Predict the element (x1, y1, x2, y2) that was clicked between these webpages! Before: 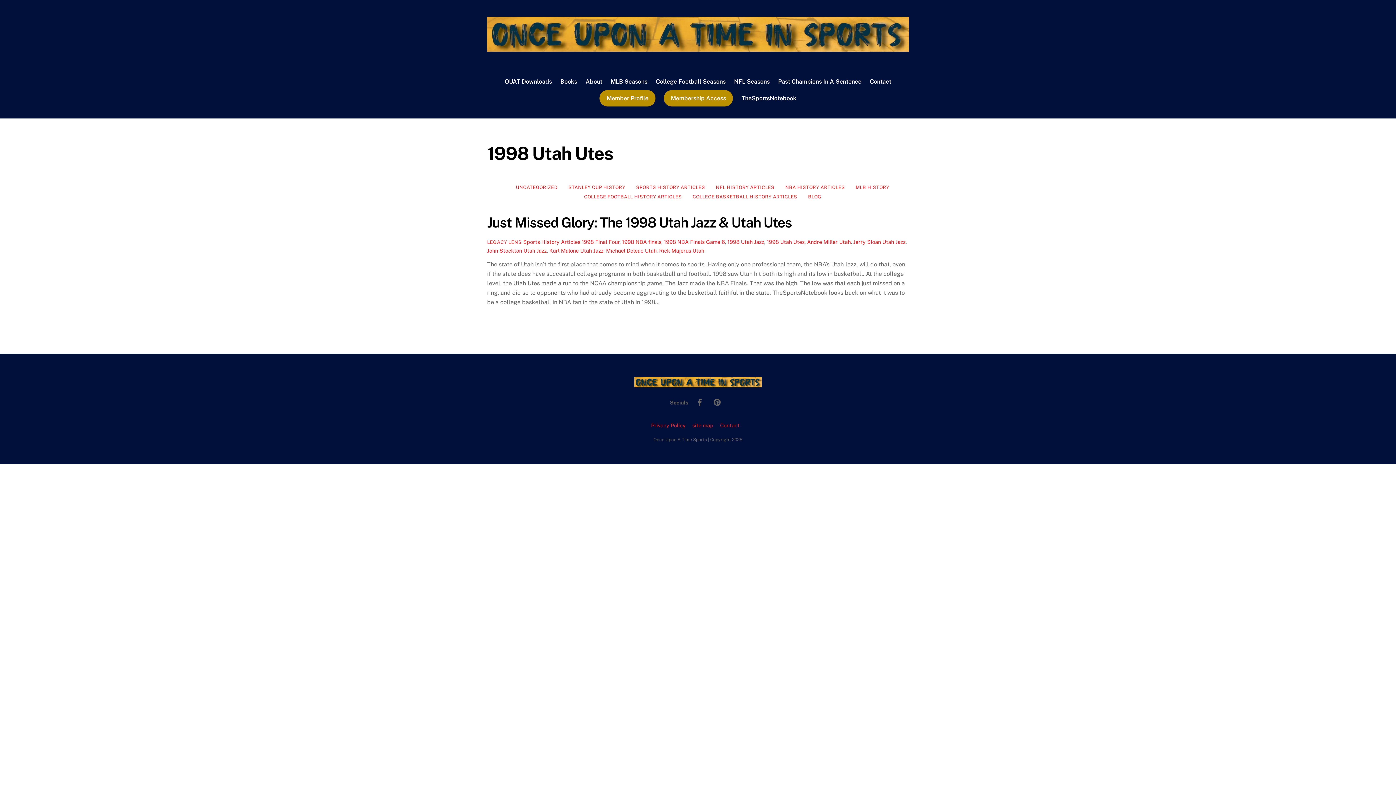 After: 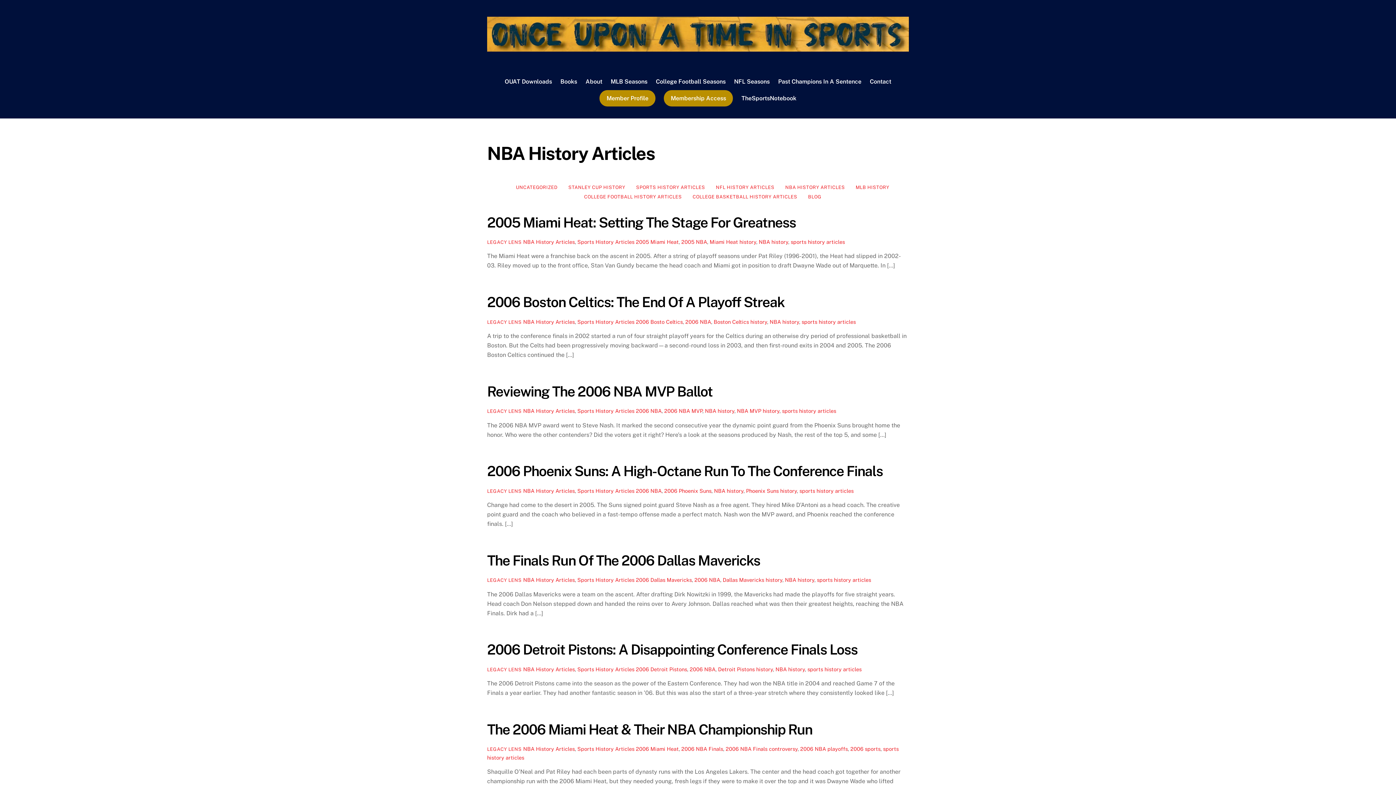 Action: label: NBA HISTORY ARTICLES bbox: (780, 182, 849, 191)